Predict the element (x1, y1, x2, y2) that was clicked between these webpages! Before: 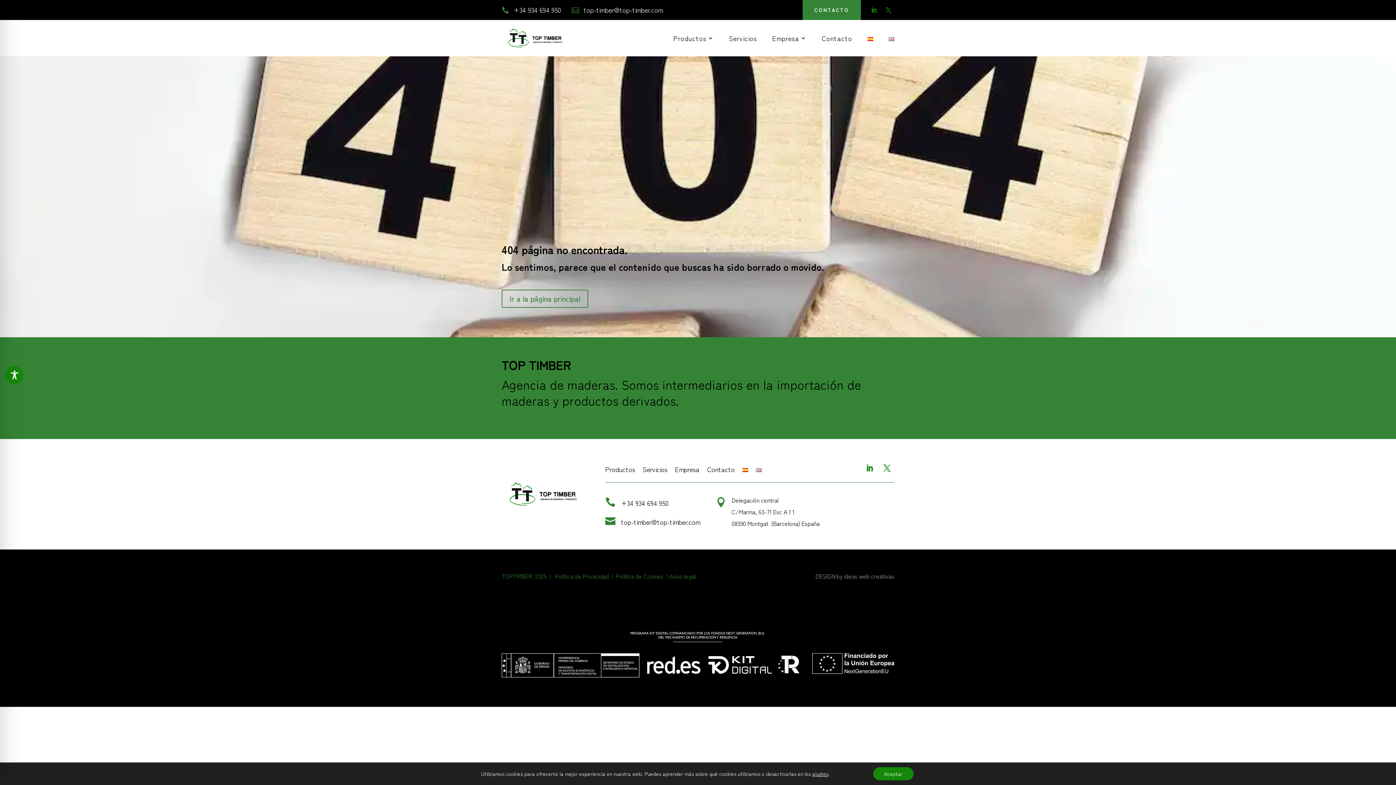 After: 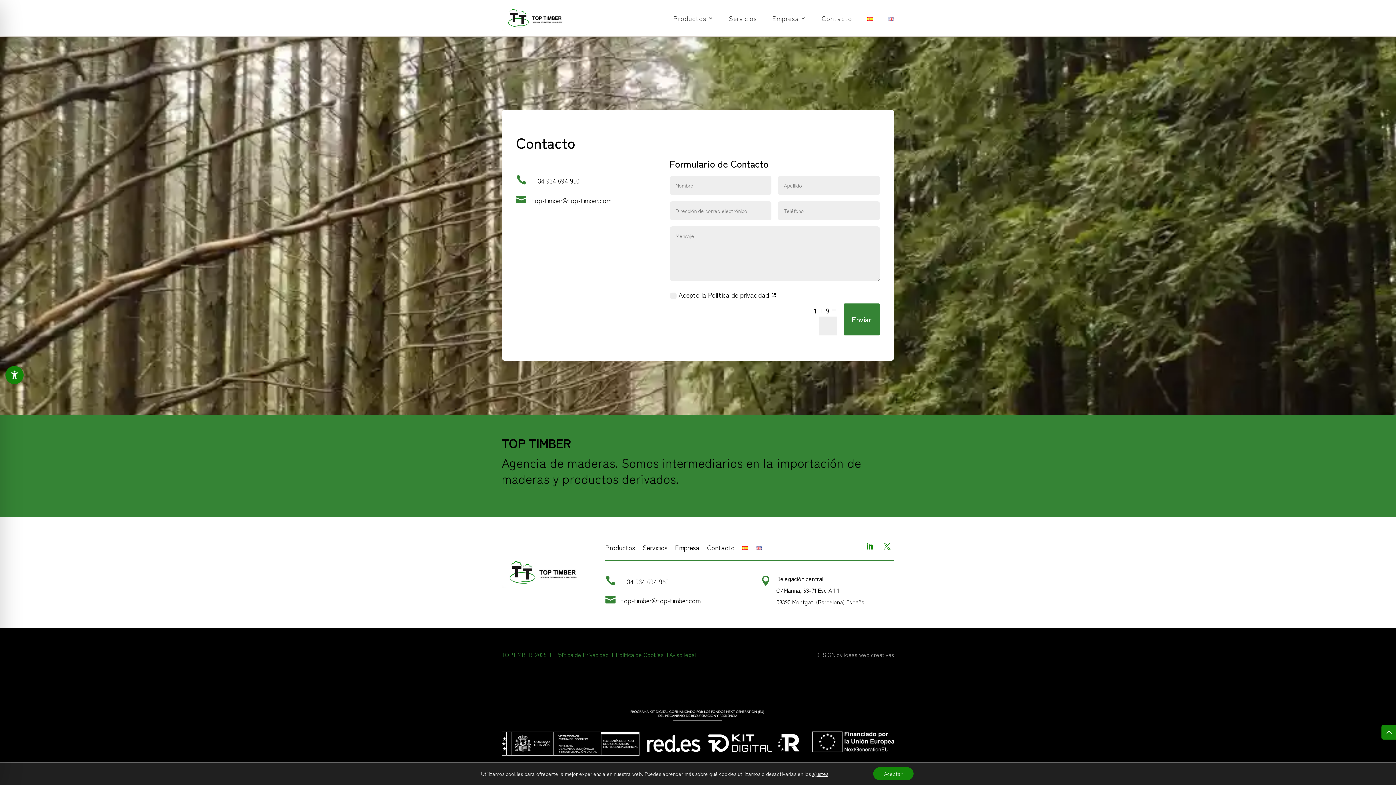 Action: bbox: (707, 464, 734, 474) label: Contacto